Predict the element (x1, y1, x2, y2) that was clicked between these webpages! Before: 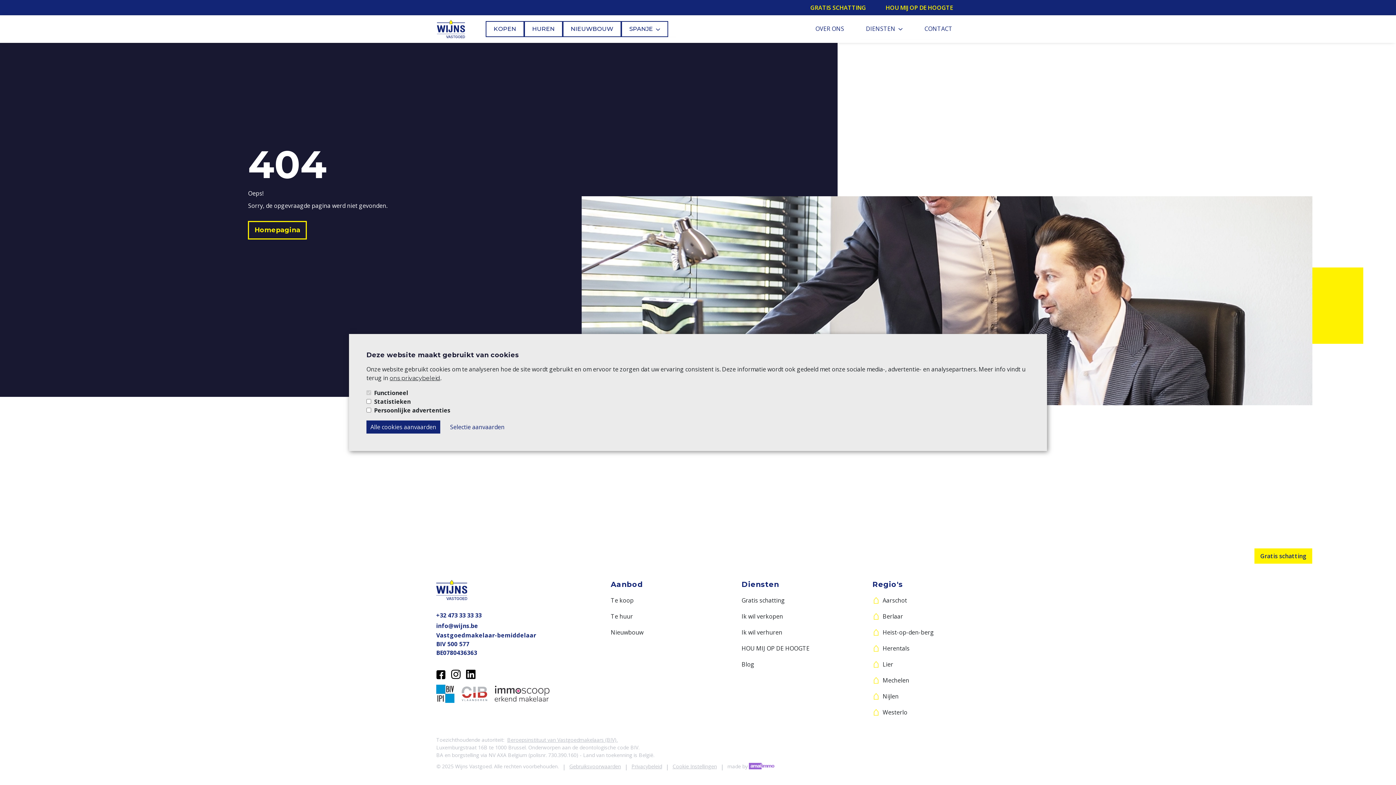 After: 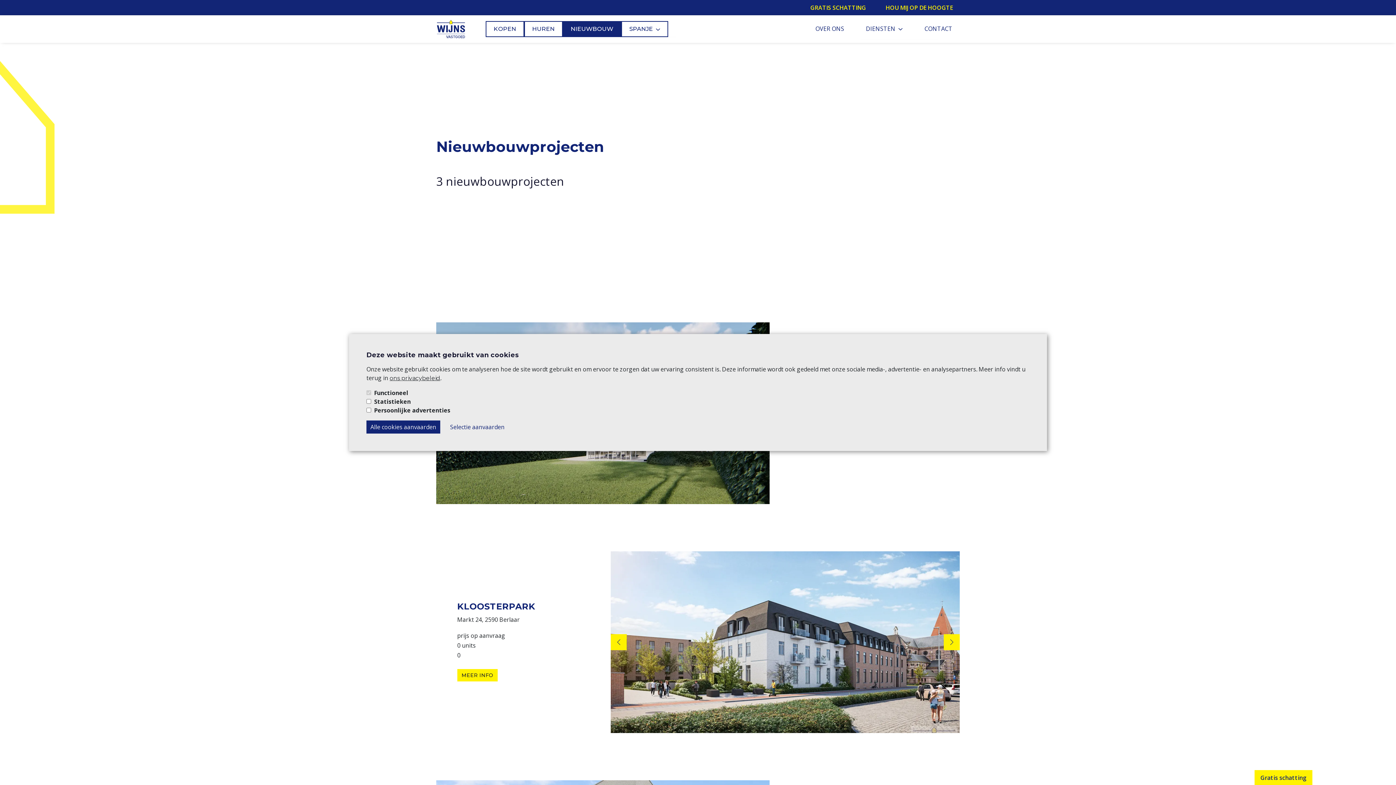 Action: label: NIEUWBOUW bbox: (562, 21, 621, 37)